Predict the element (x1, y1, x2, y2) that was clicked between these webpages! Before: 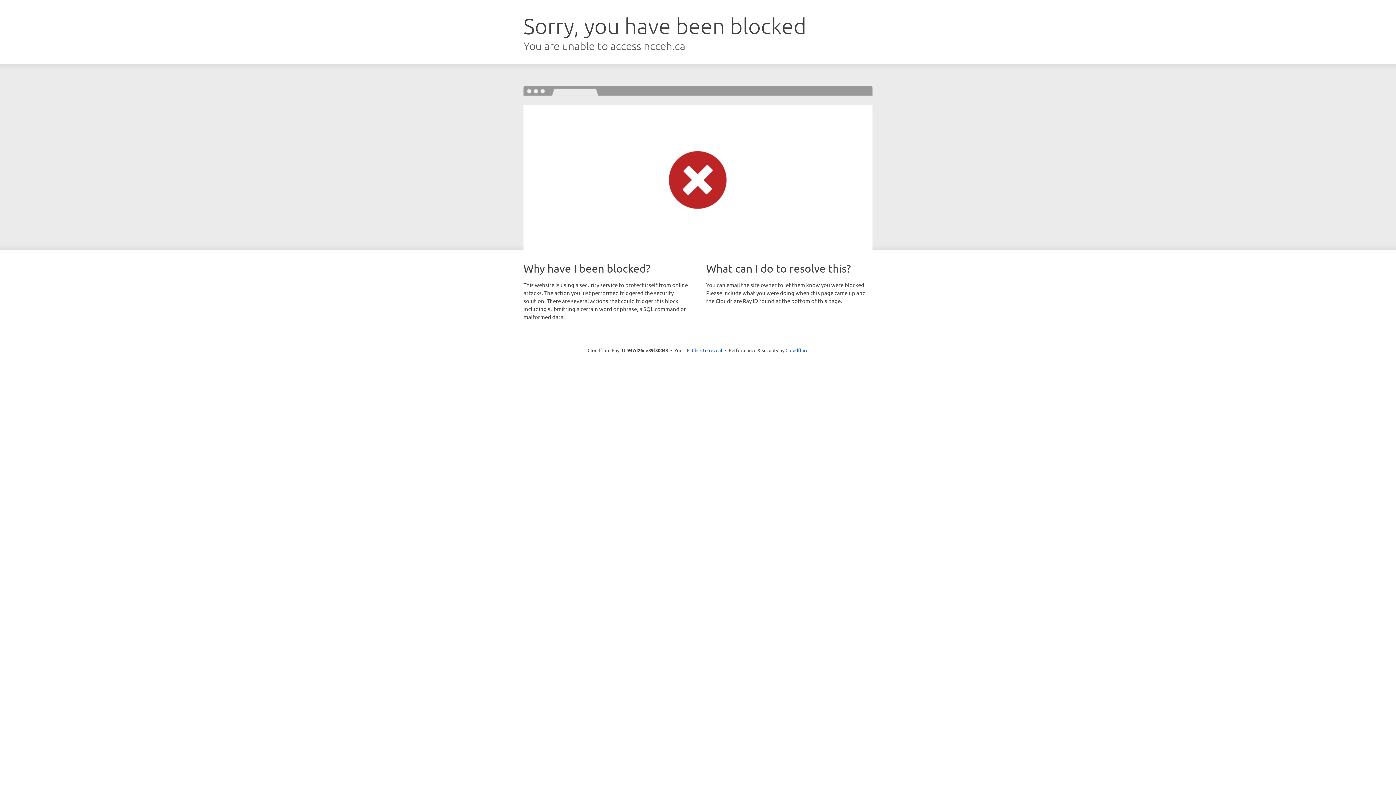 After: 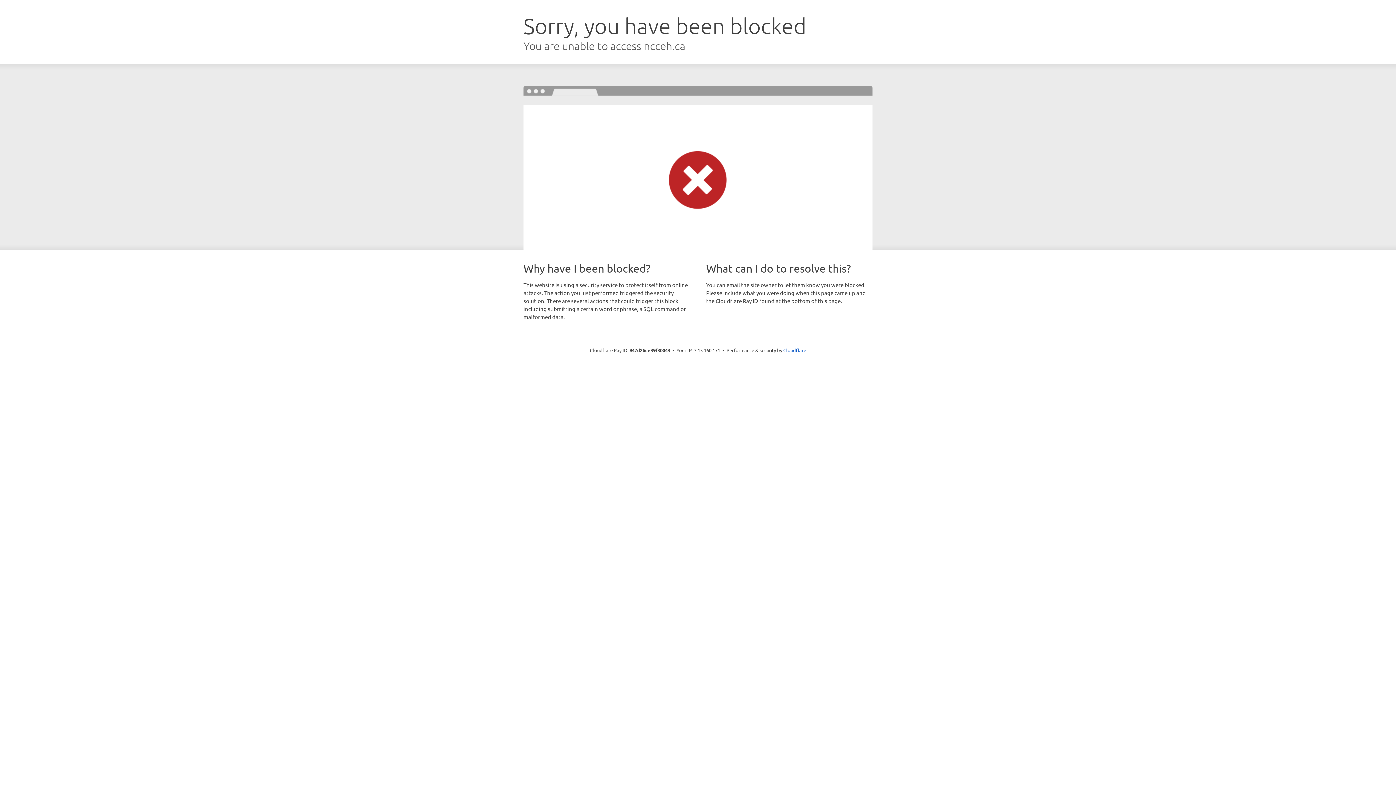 Action: bbox: (692, 346, 722, 353) label: Click to reveal